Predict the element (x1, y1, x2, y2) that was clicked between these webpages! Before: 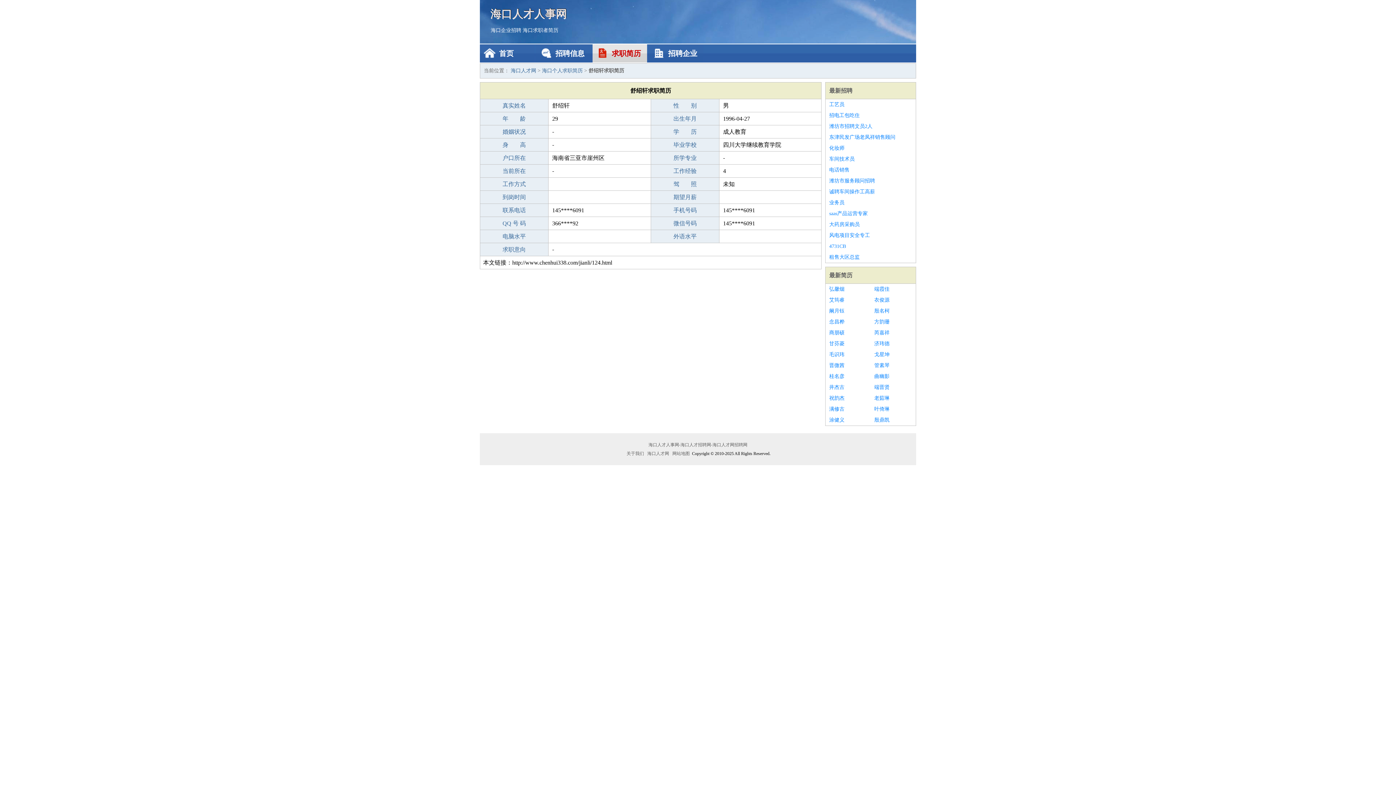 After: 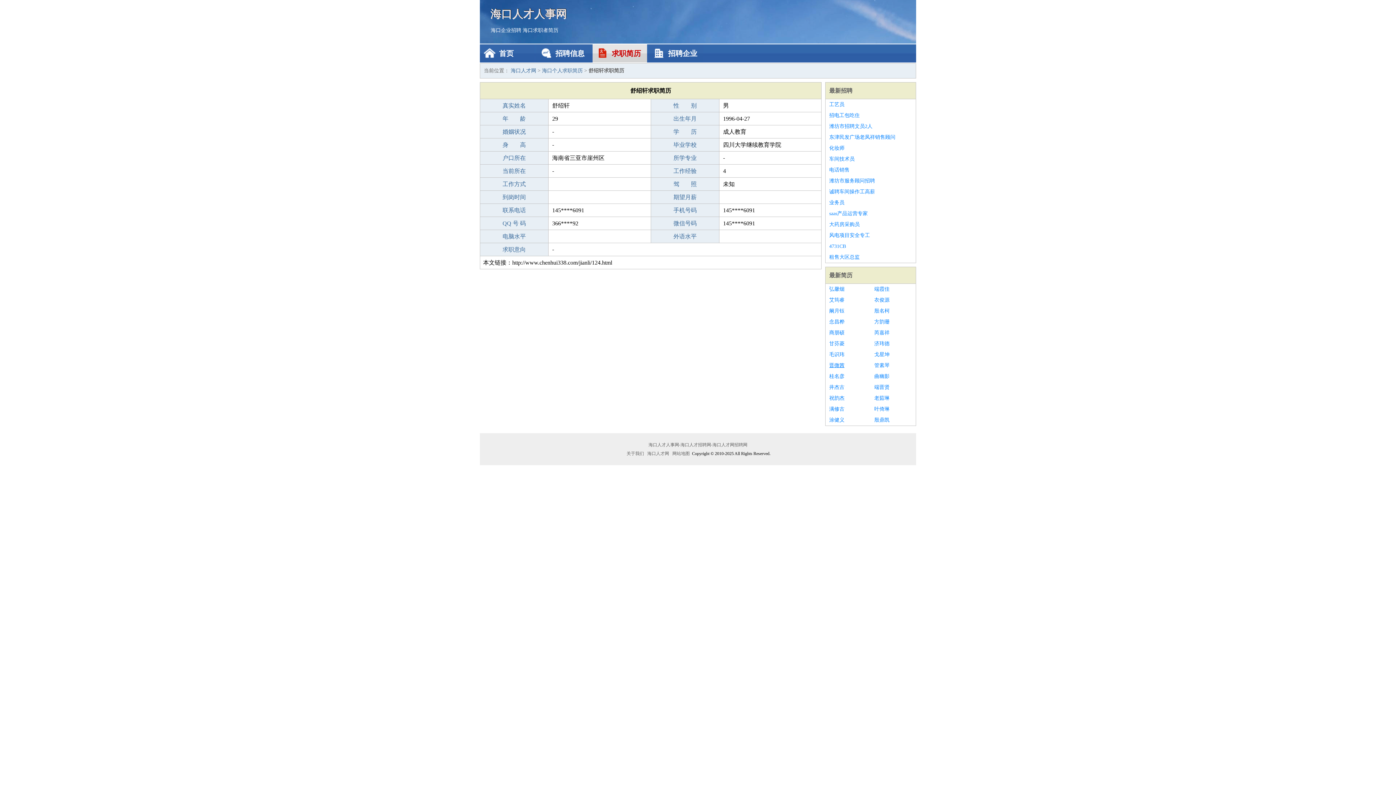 Action: bbox: (829, 360, 867, 371) label: 晋微茜